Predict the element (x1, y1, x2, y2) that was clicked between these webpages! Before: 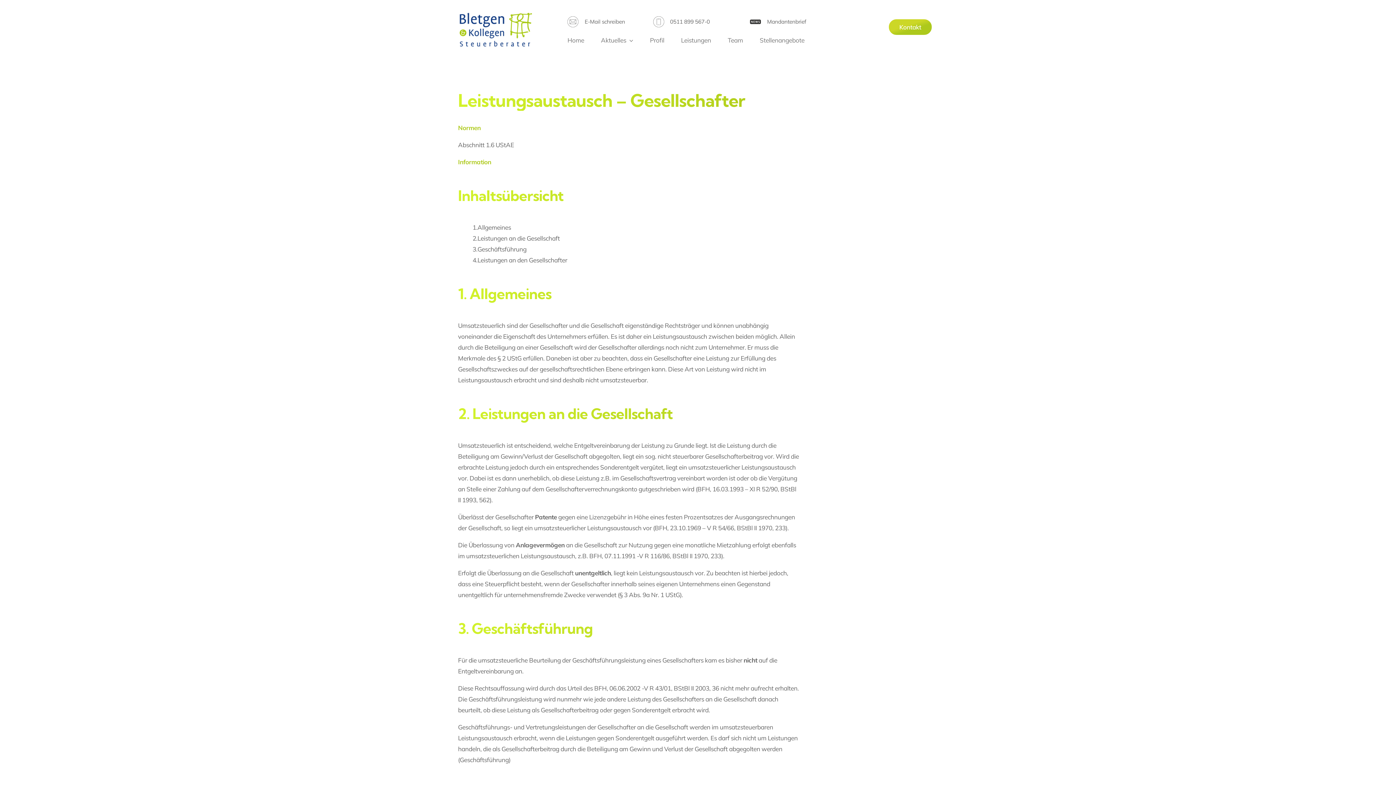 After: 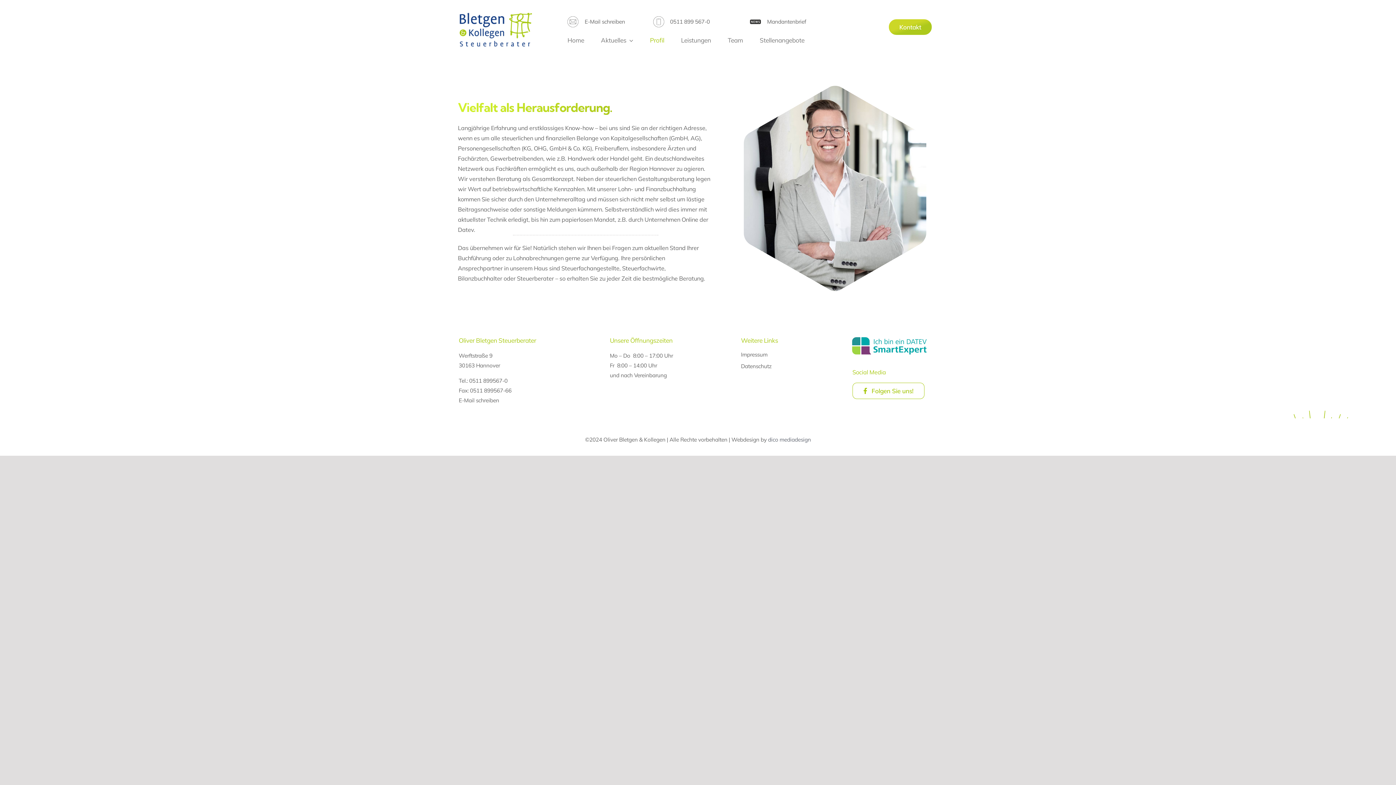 Action: bbox: (650, 36, 664, 51) label: Profil